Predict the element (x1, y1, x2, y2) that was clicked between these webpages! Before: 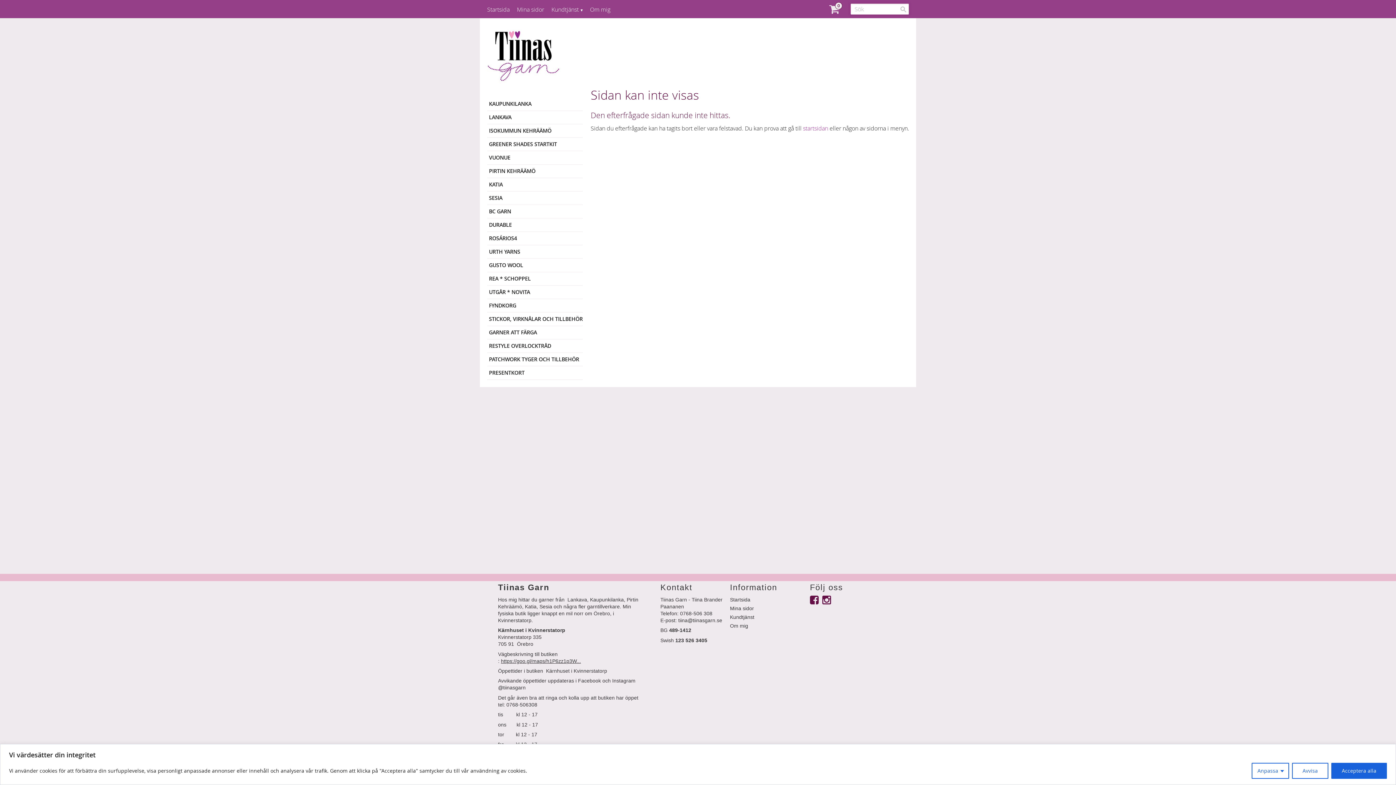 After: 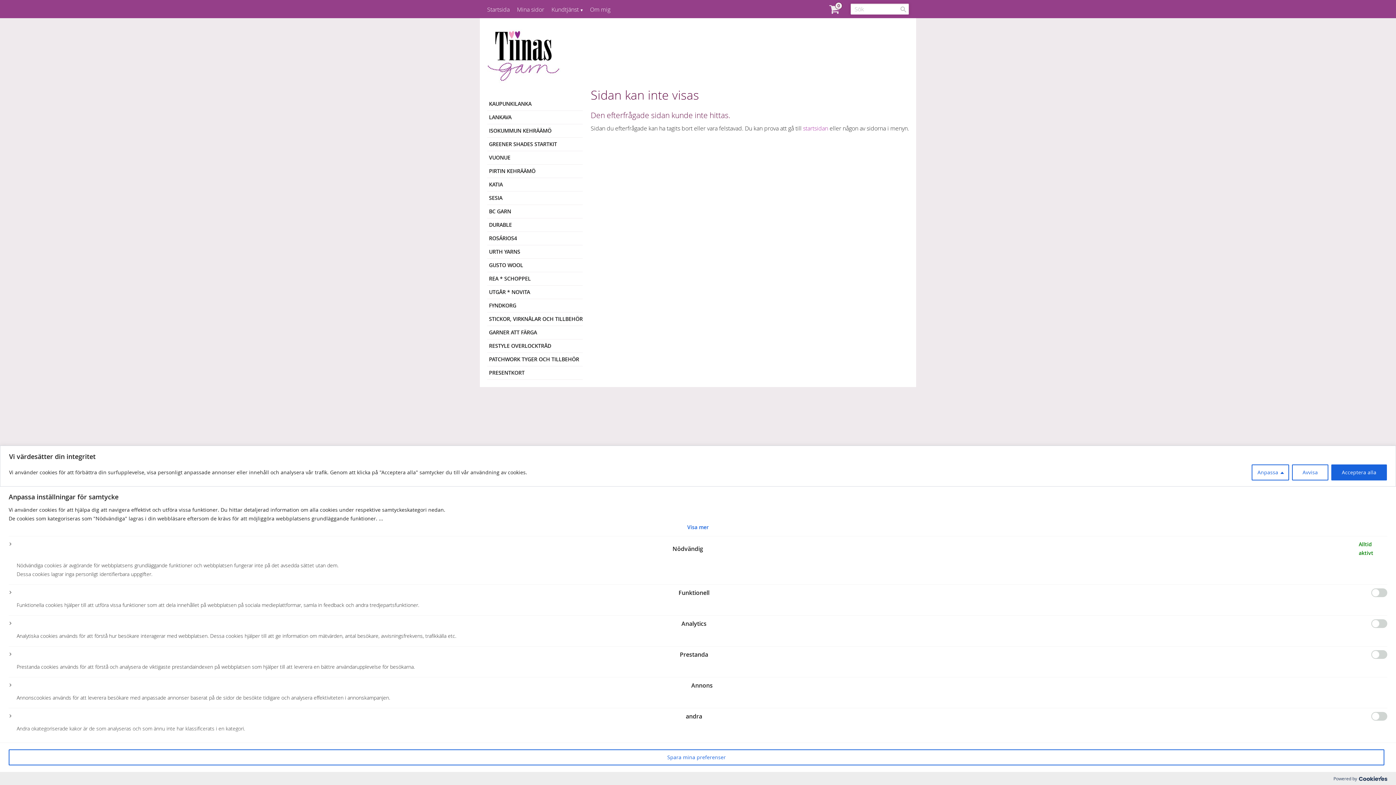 Action: label: Anpassa bbox: (1252, 763, 1289, 779)